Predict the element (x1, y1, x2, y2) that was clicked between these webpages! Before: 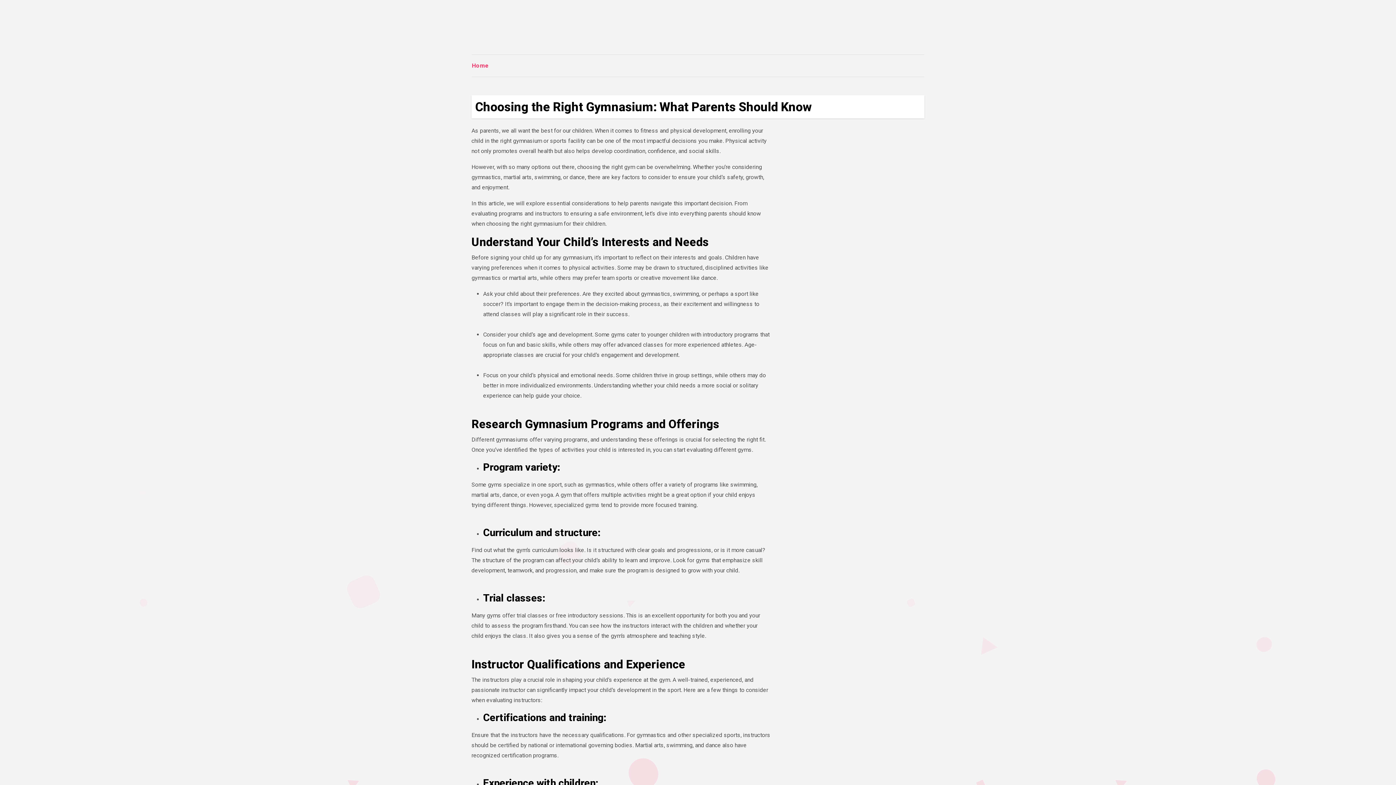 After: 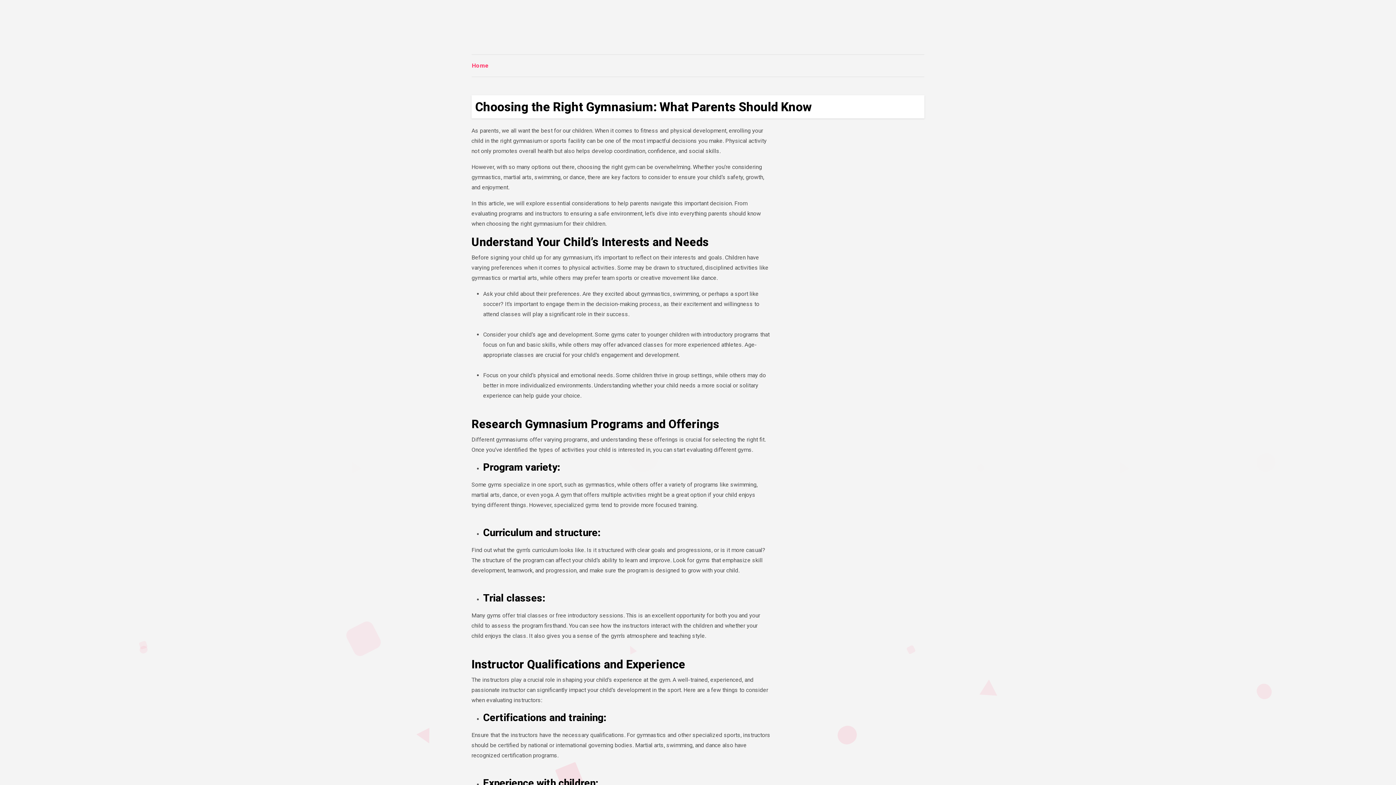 Action: label: Home bbox: (472, 60, 489, 70)